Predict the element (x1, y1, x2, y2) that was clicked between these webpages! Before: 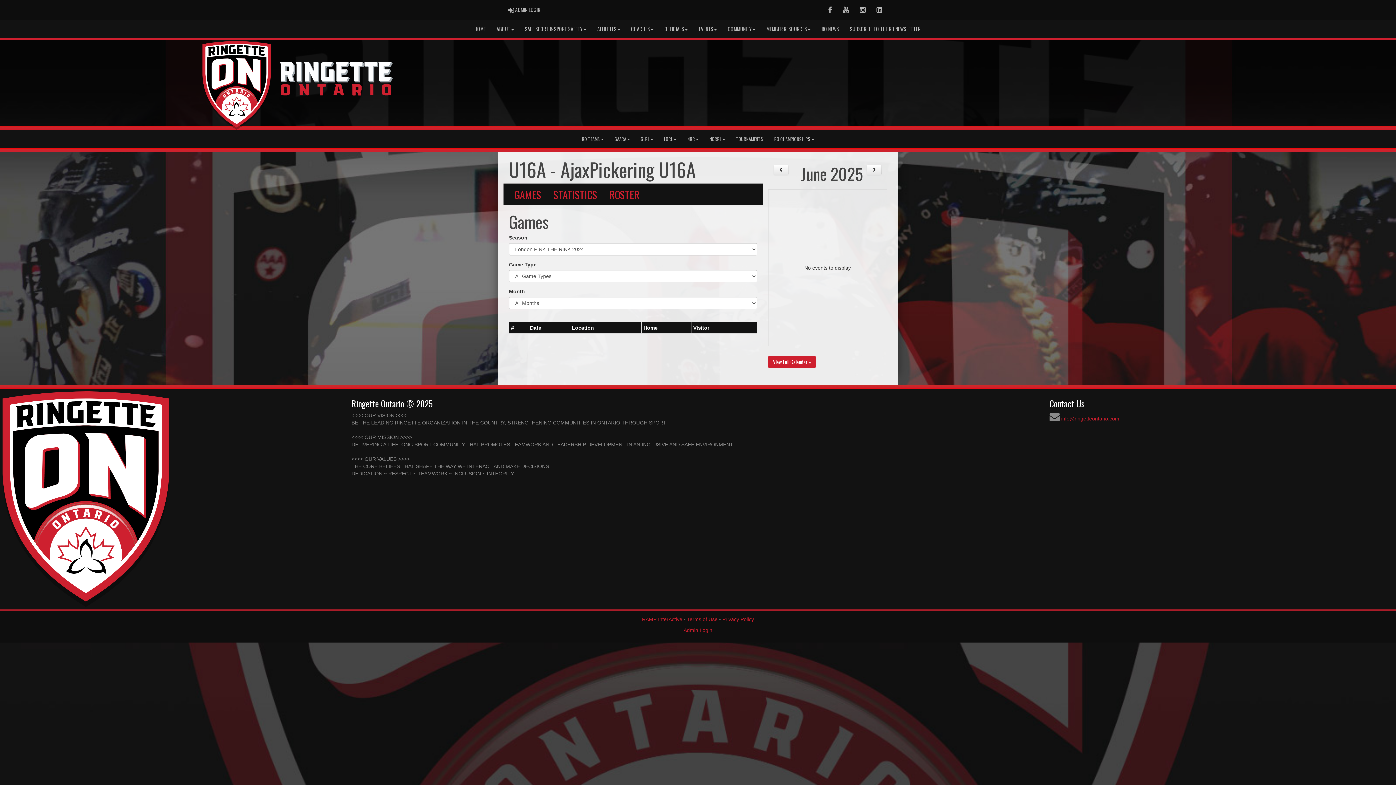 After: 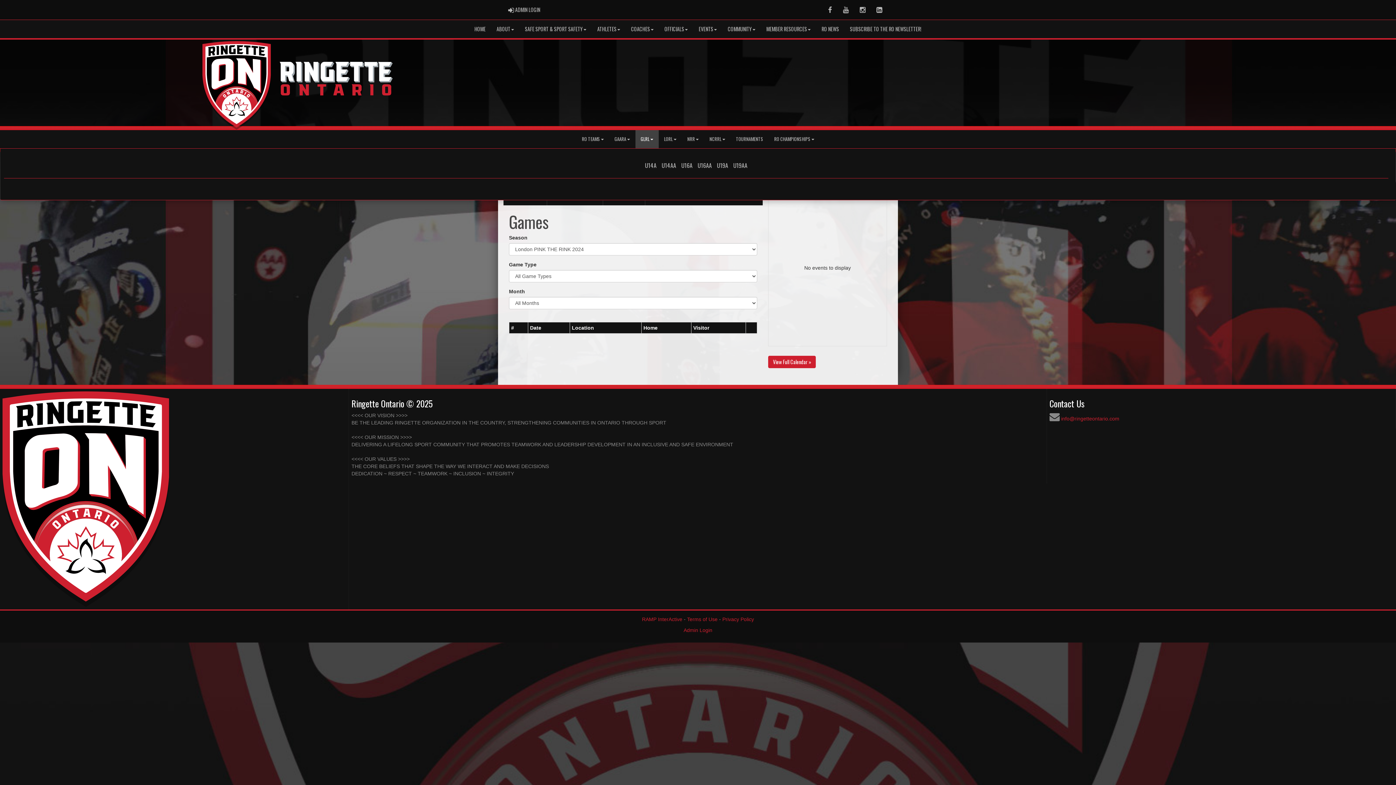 Action: bbox: (635, 130, 658, 148) label: GLRL